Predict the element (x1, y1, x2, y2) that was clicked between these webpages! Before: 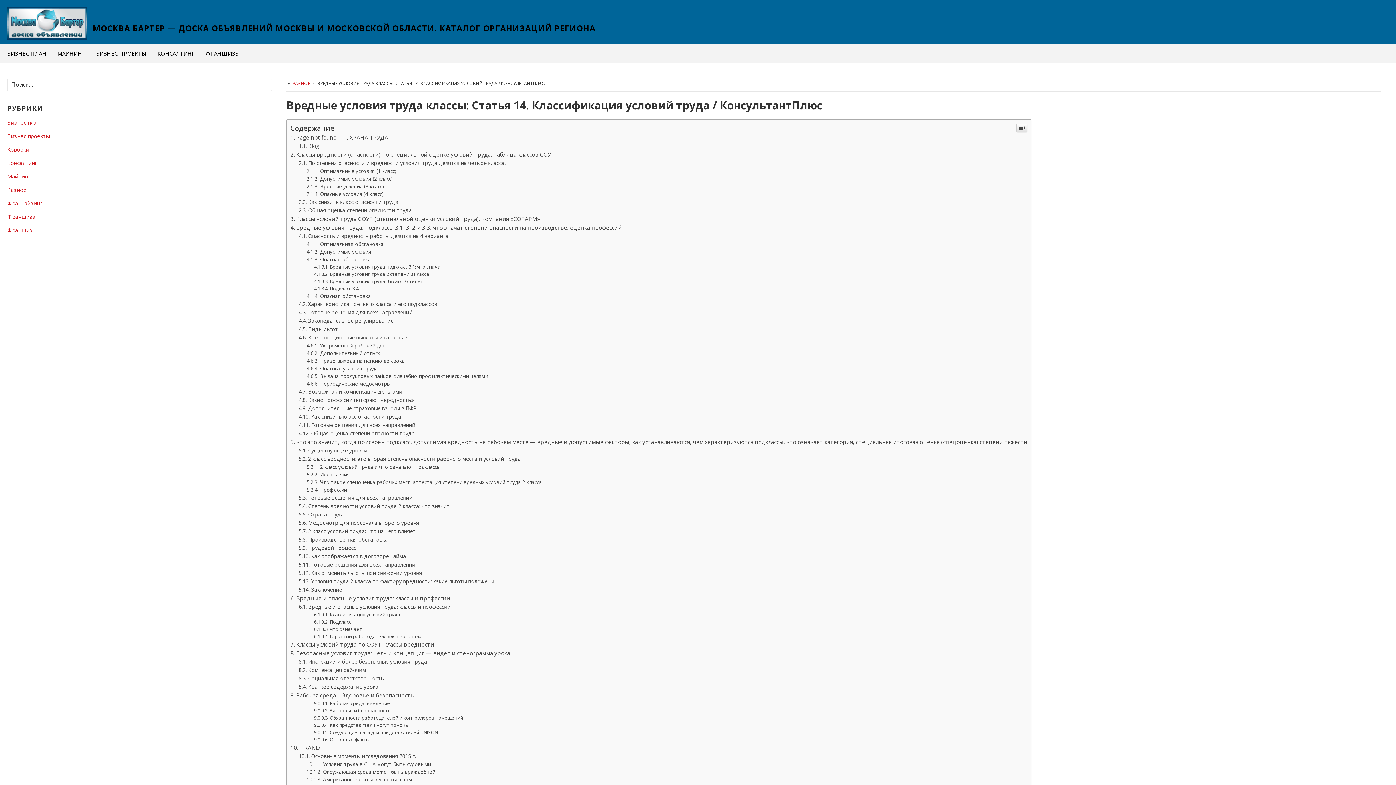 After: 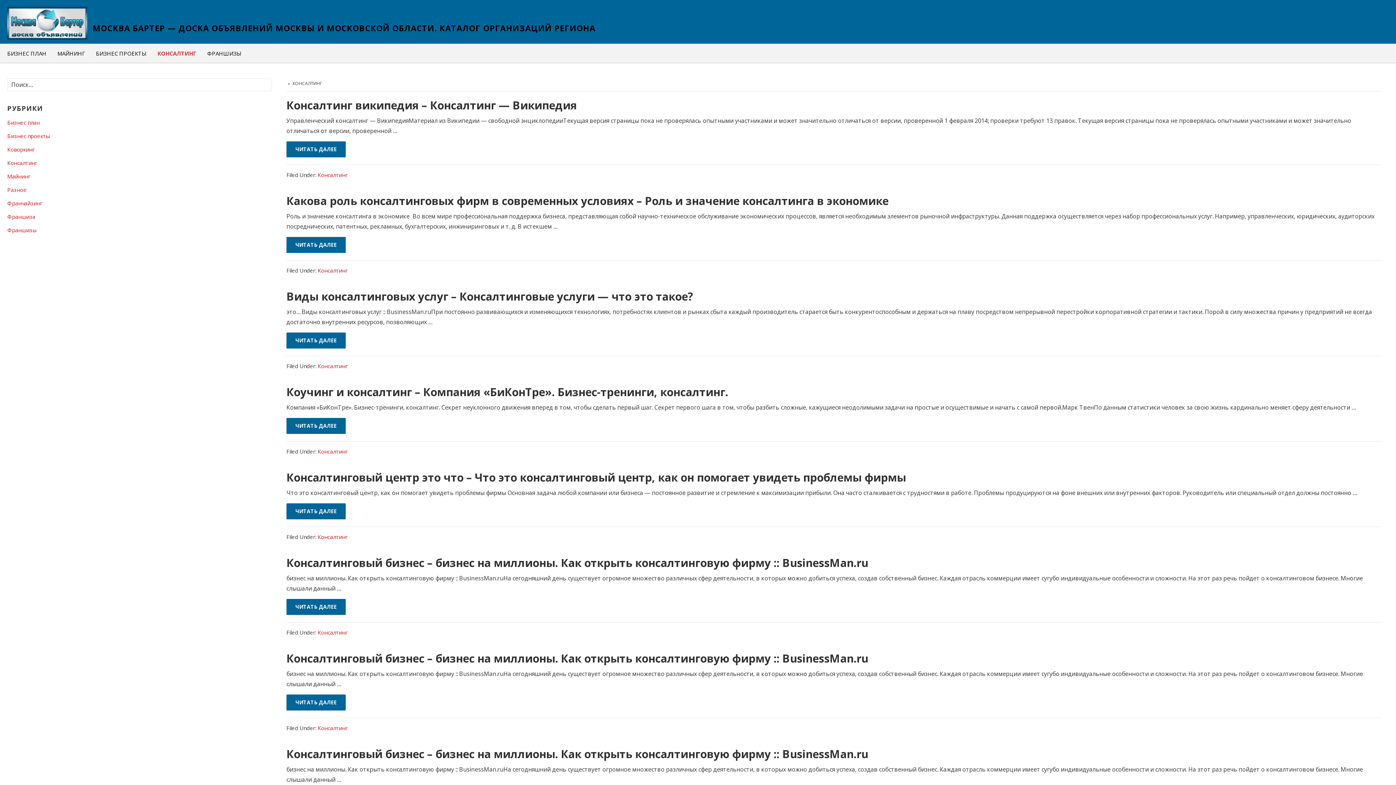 Action: bbox: (152, 148, 200, 167) label: КОНСАЛТИНГ